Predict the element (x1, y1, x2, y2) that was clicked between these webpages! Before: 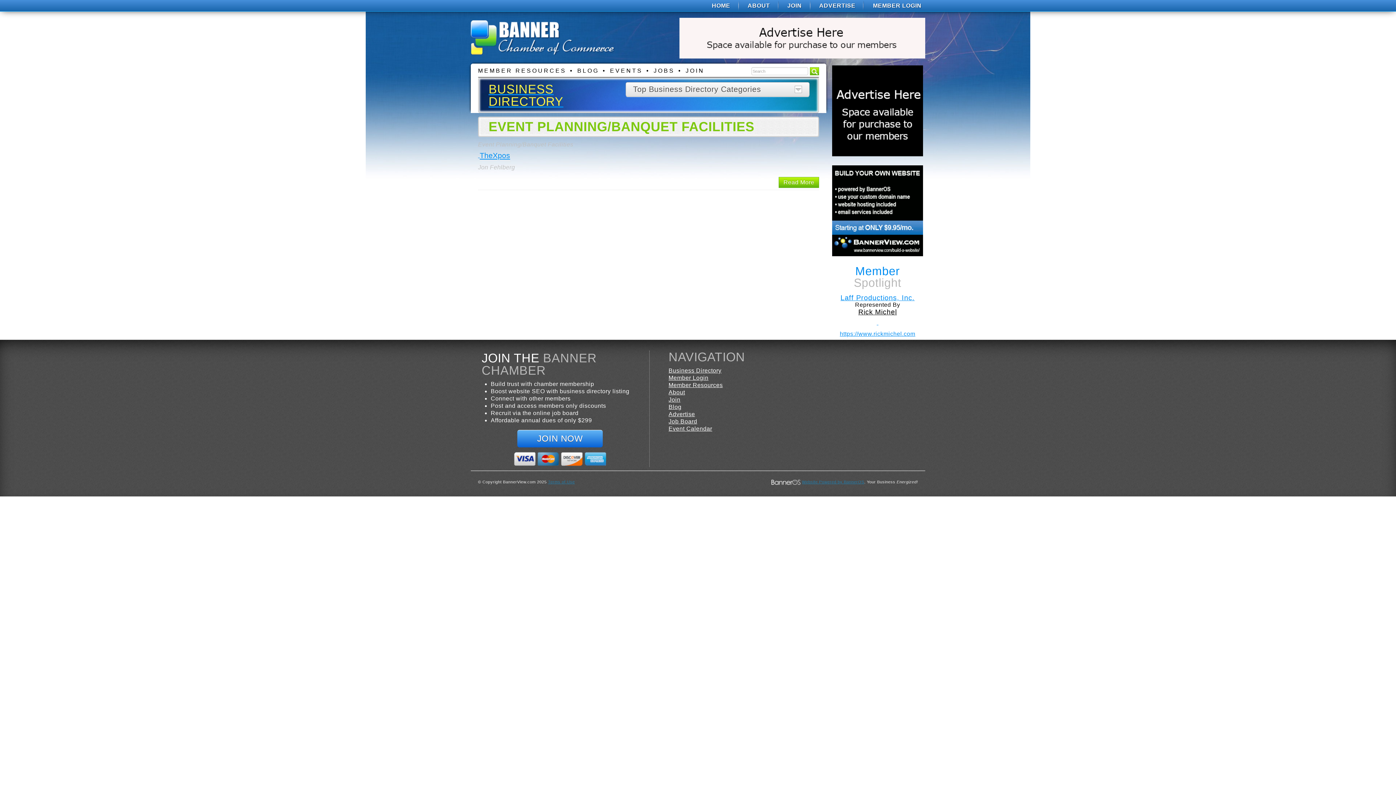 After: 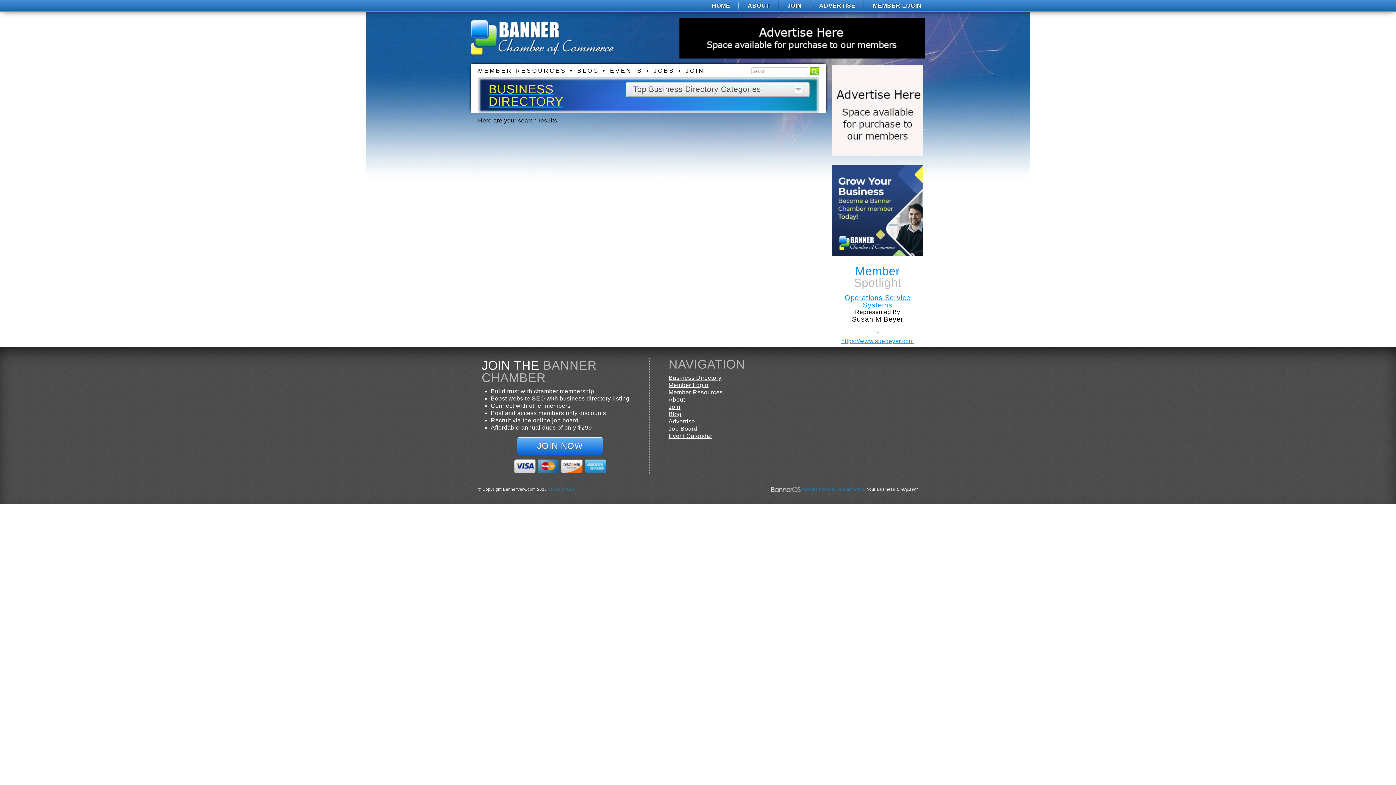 Action: bbox: (810, 67, 819, 75)